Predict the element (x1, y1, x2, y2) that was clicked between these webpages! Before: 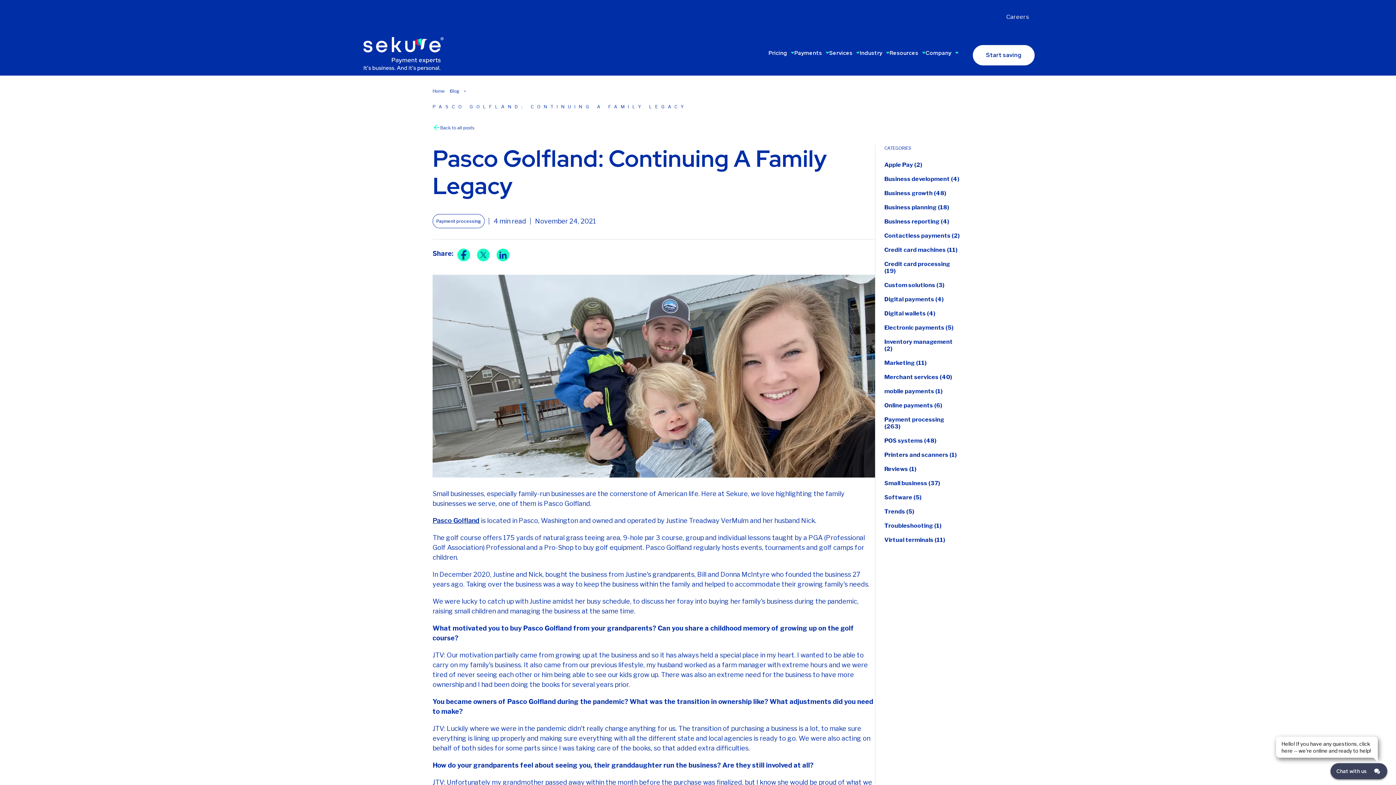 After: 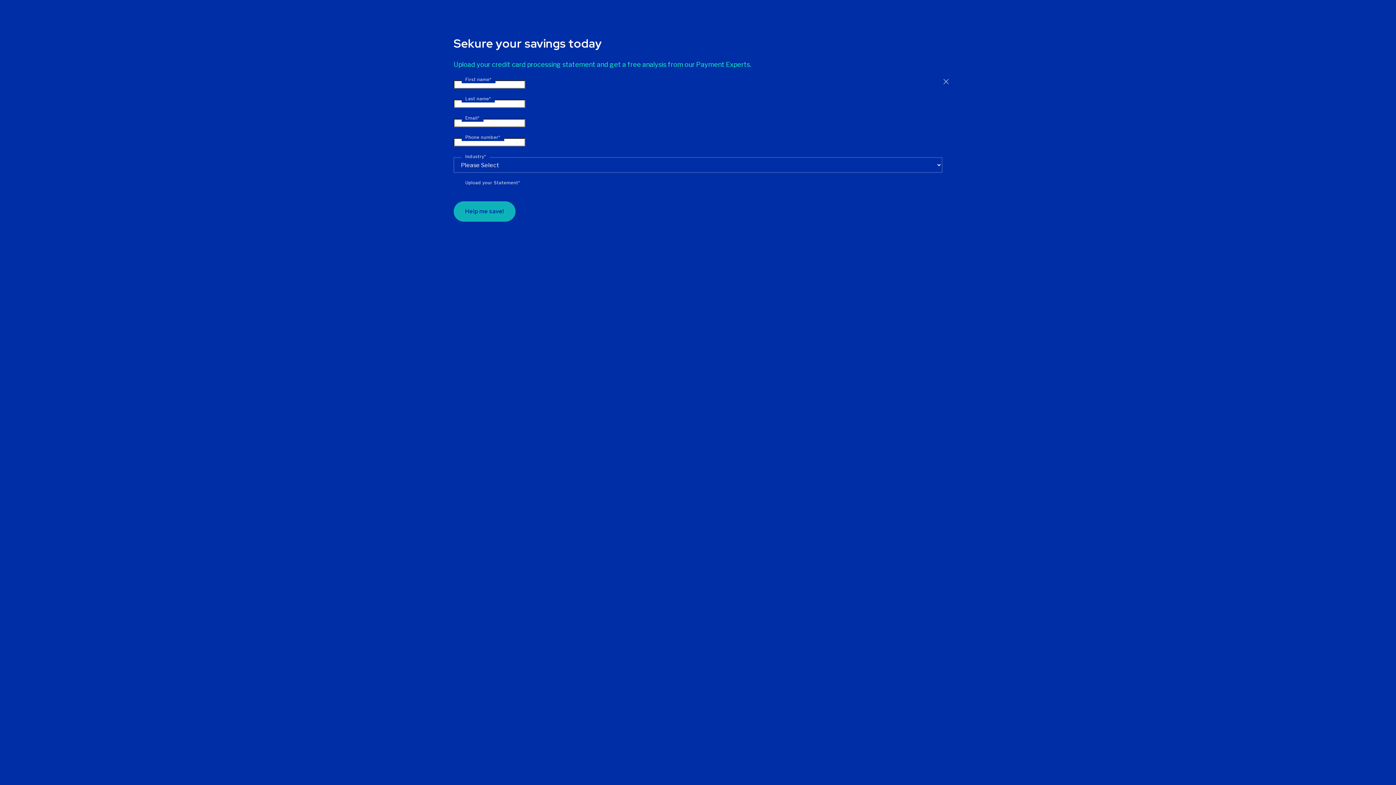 Action: label: Start saving bbox: (973, 45, 1034, 65)